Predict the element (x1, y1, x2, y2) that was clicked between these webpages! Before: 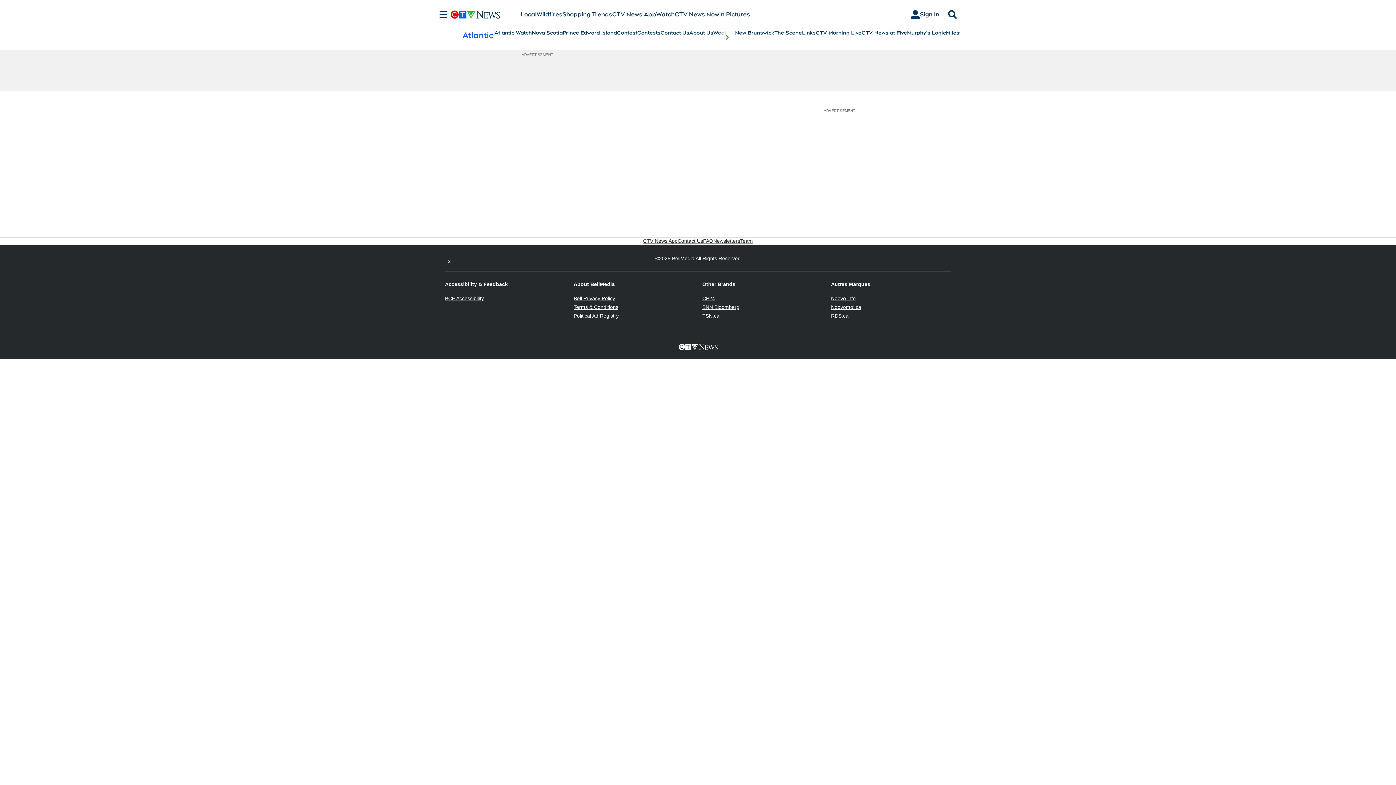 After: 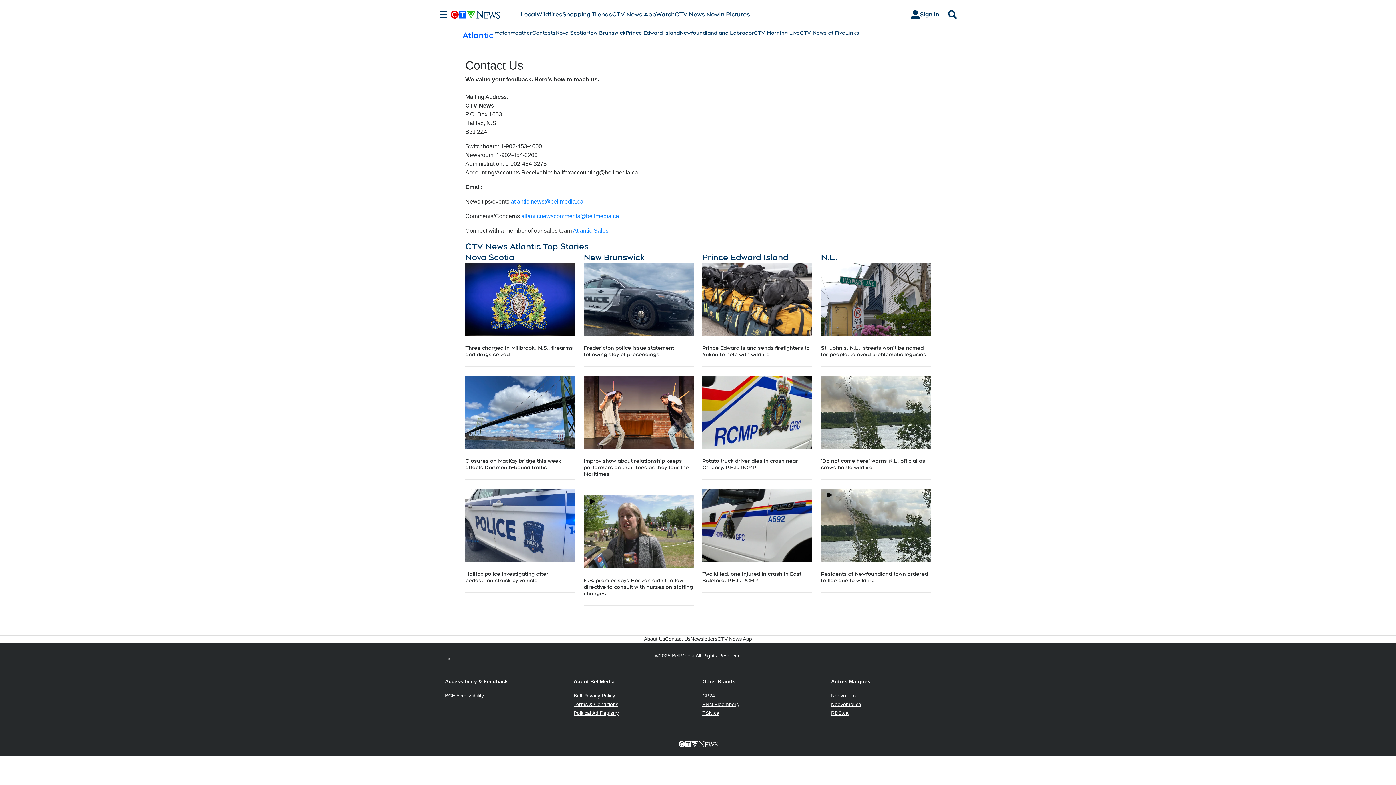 Action: label: Contact Us bbox: (660, 29, 689, 36)